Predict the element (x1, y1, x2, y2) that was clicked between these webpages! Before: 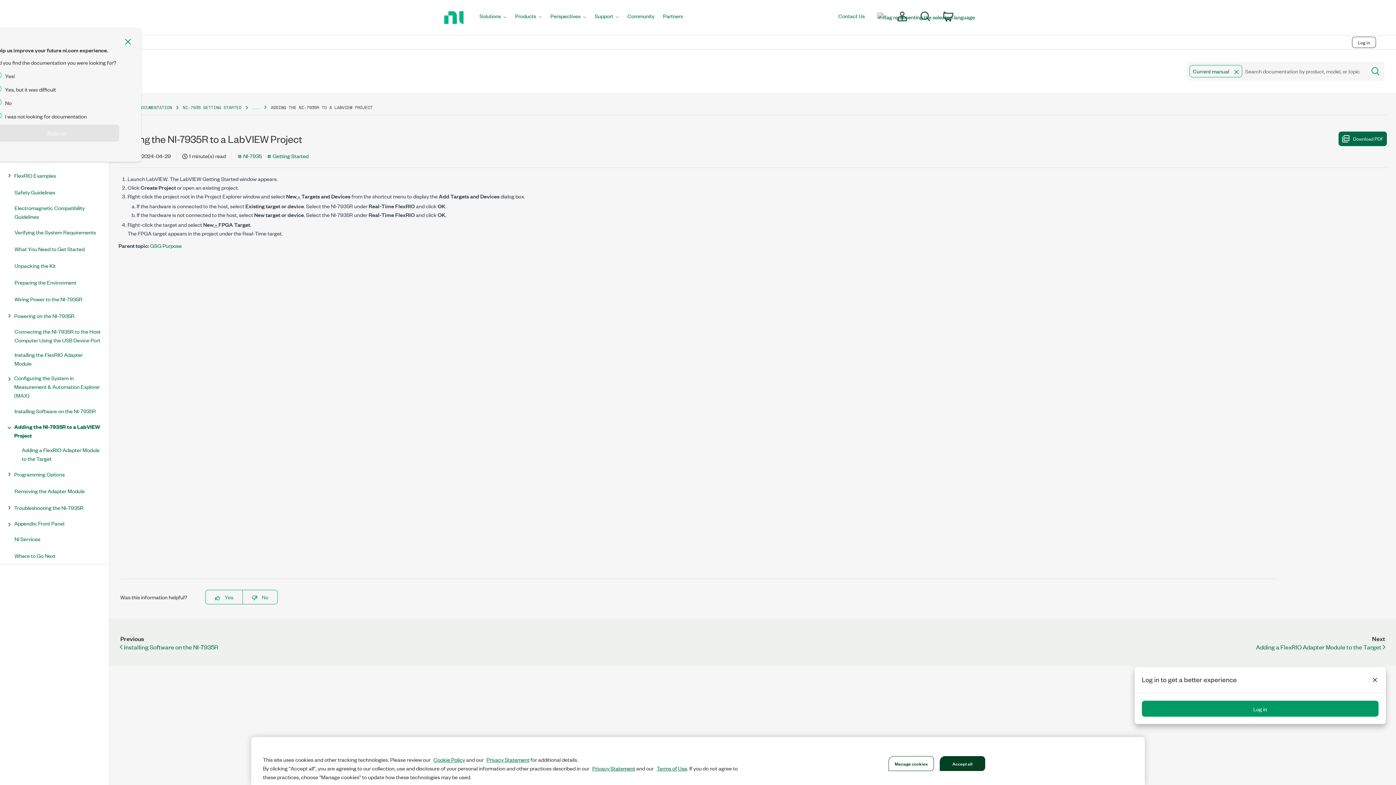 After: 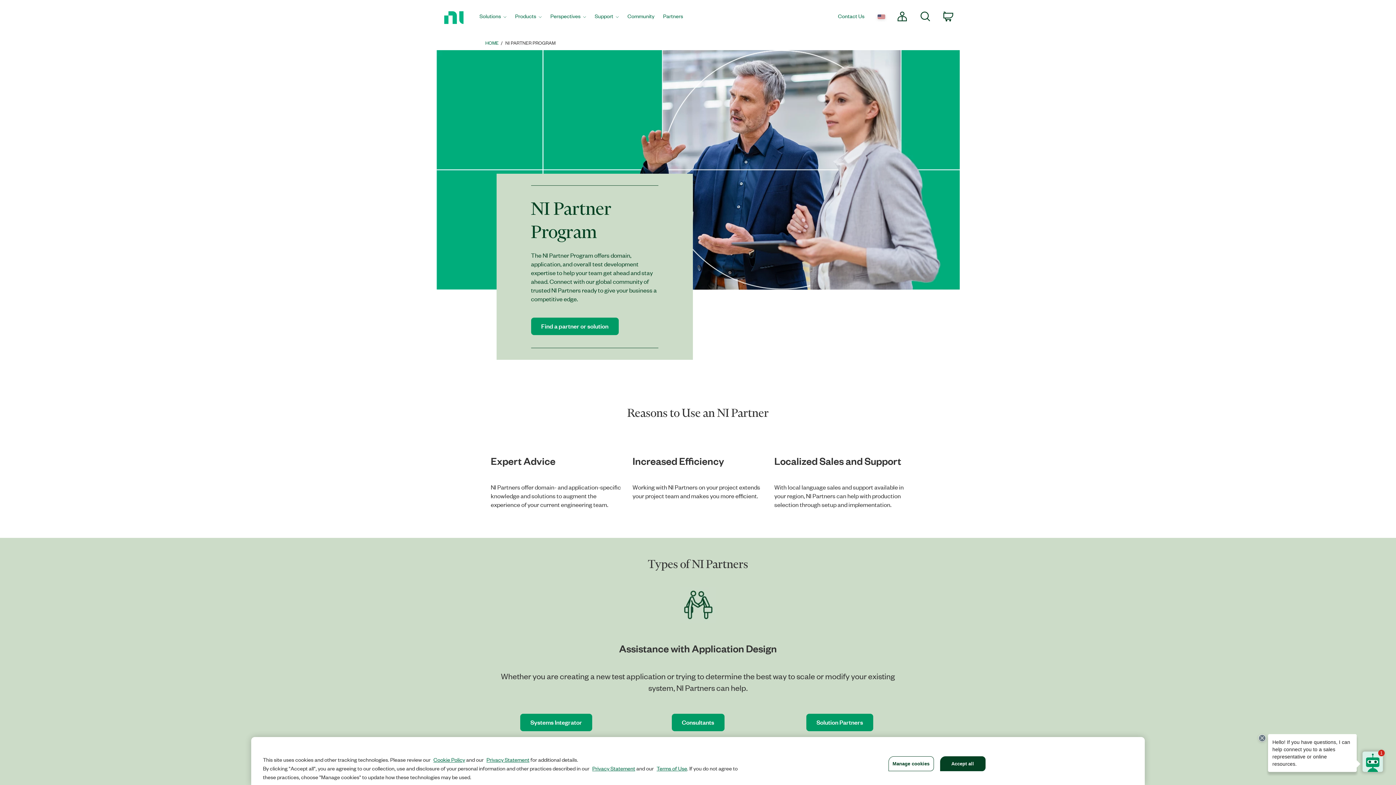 Action: label: Partners bbox: (658, 0, 687, 34)